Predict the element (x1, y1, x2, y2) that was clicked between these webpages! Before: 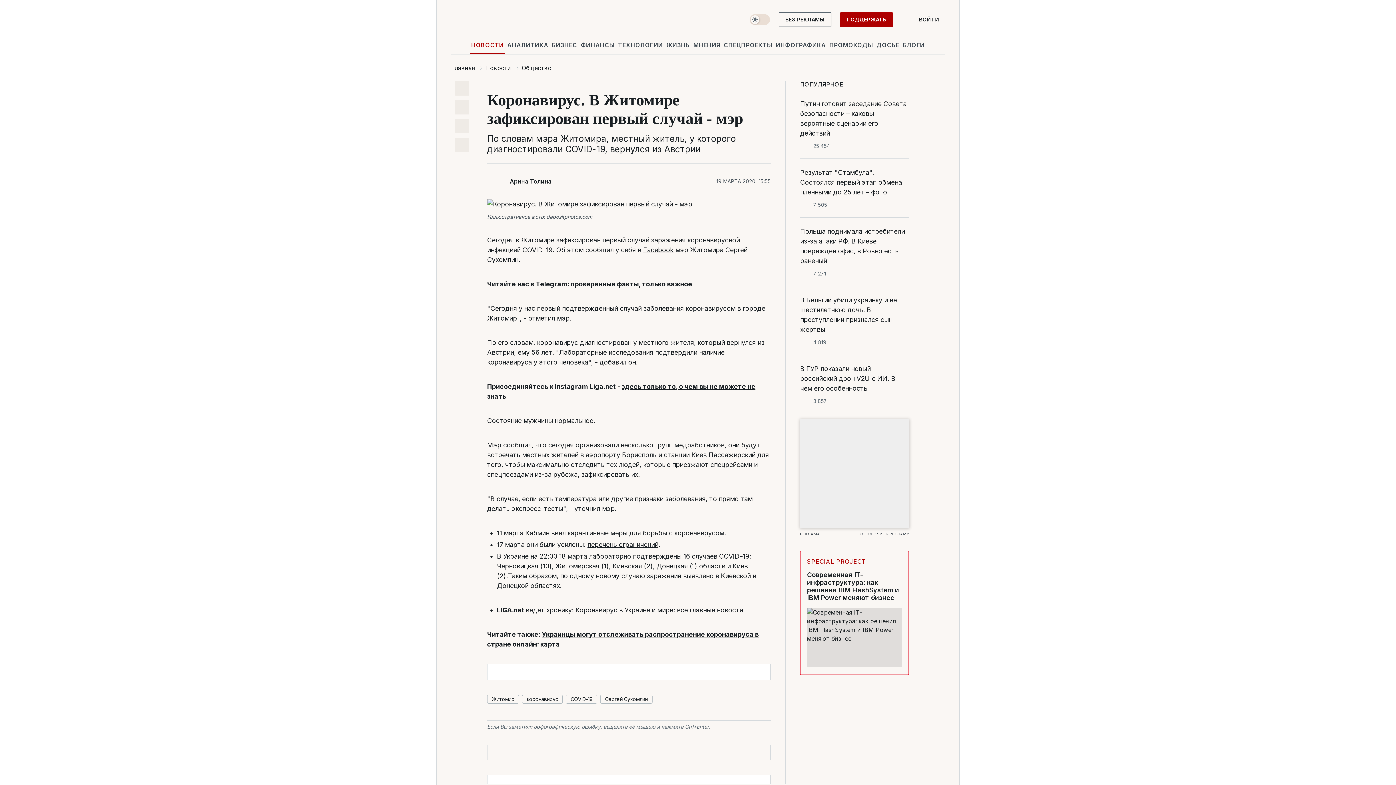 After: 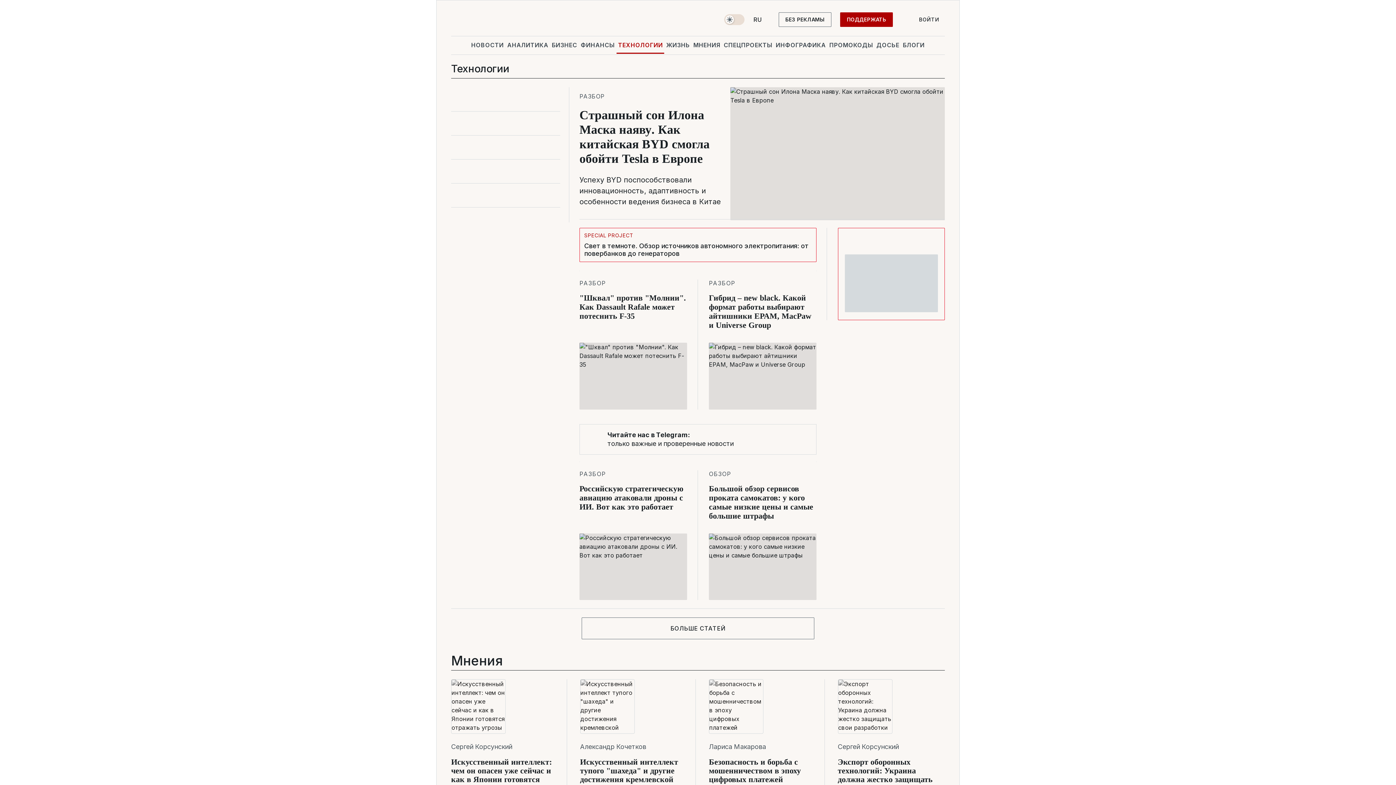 Action: bbox: (616, 36, 664, 53) label: ТЕХНОЛОГИИ